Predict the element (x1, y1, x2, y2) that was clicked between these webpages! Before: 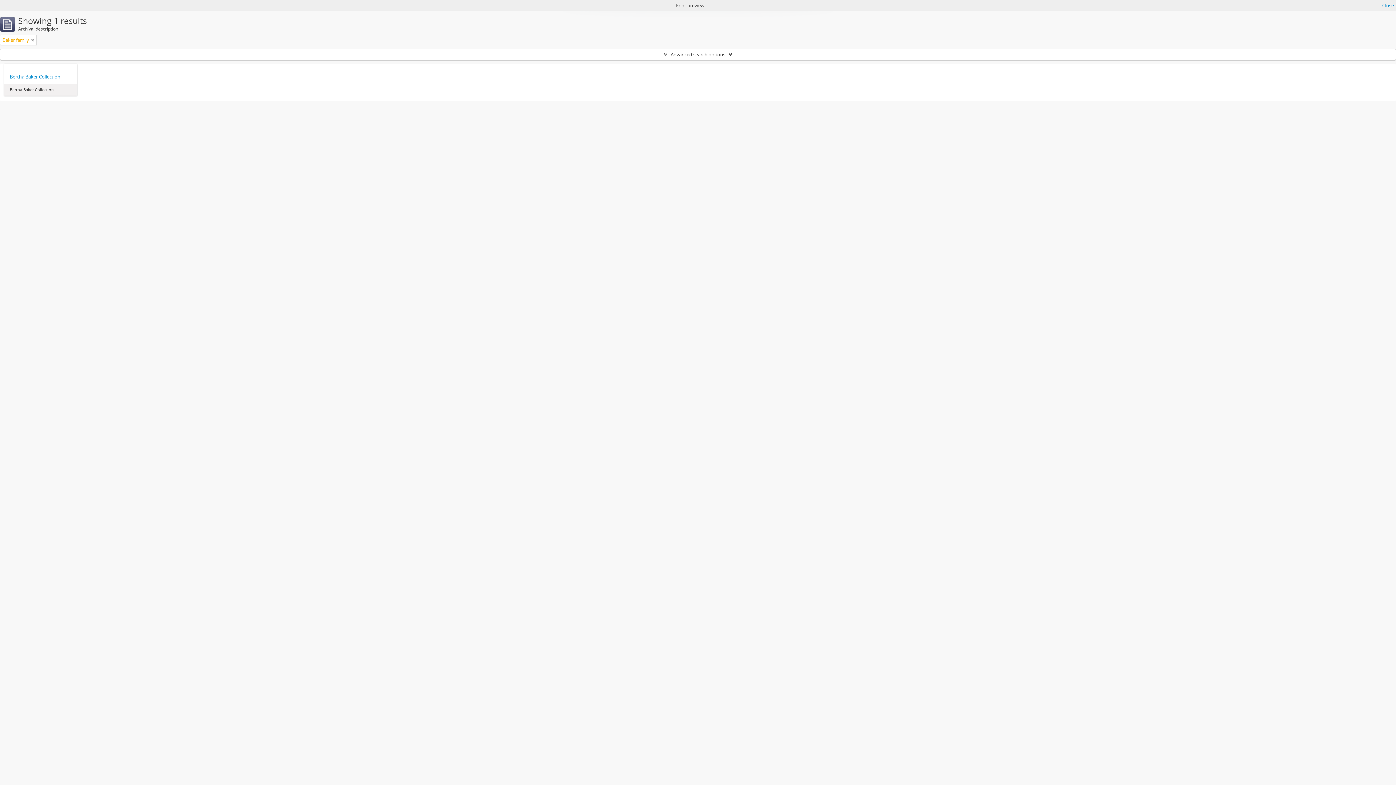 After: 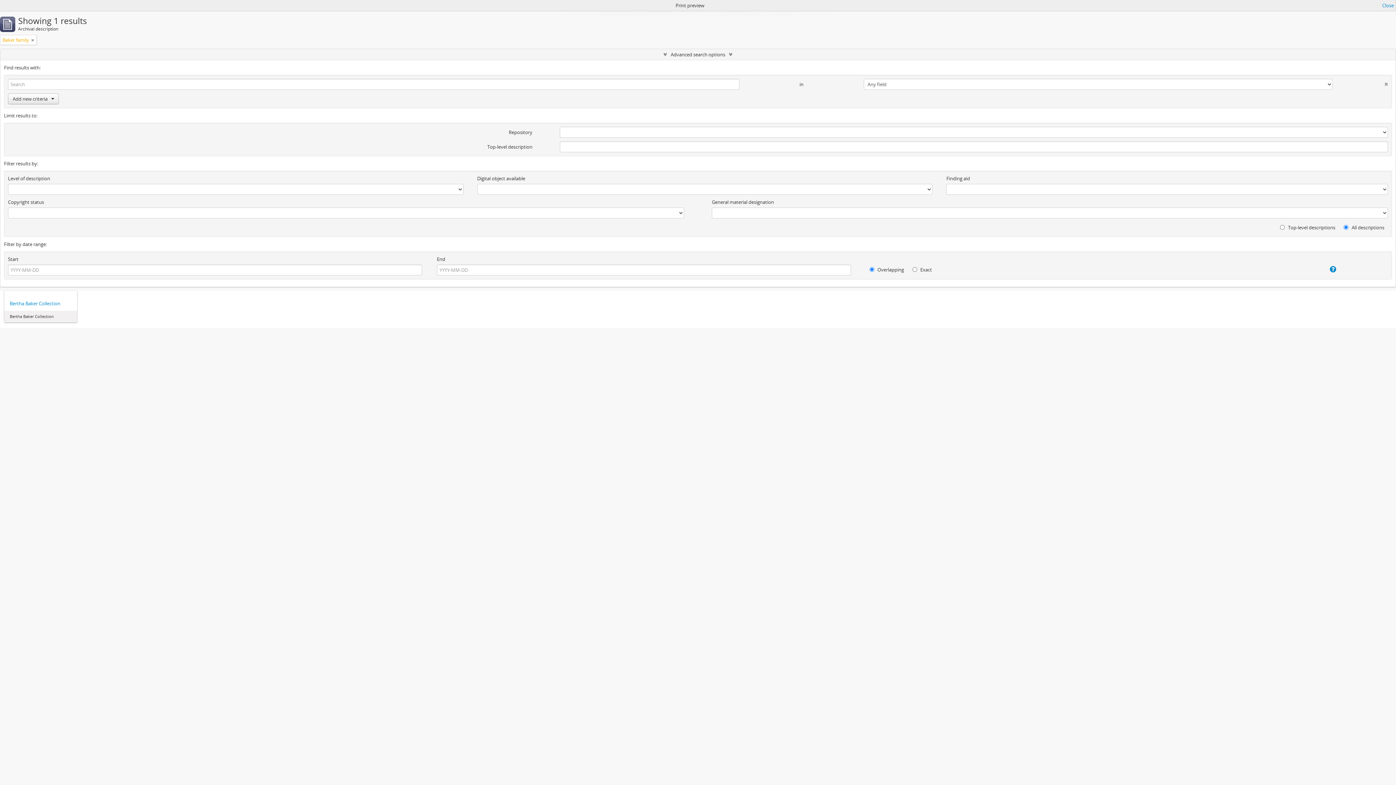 Action: bbox: (0, 49, 1396, 60) label: Advanced search options